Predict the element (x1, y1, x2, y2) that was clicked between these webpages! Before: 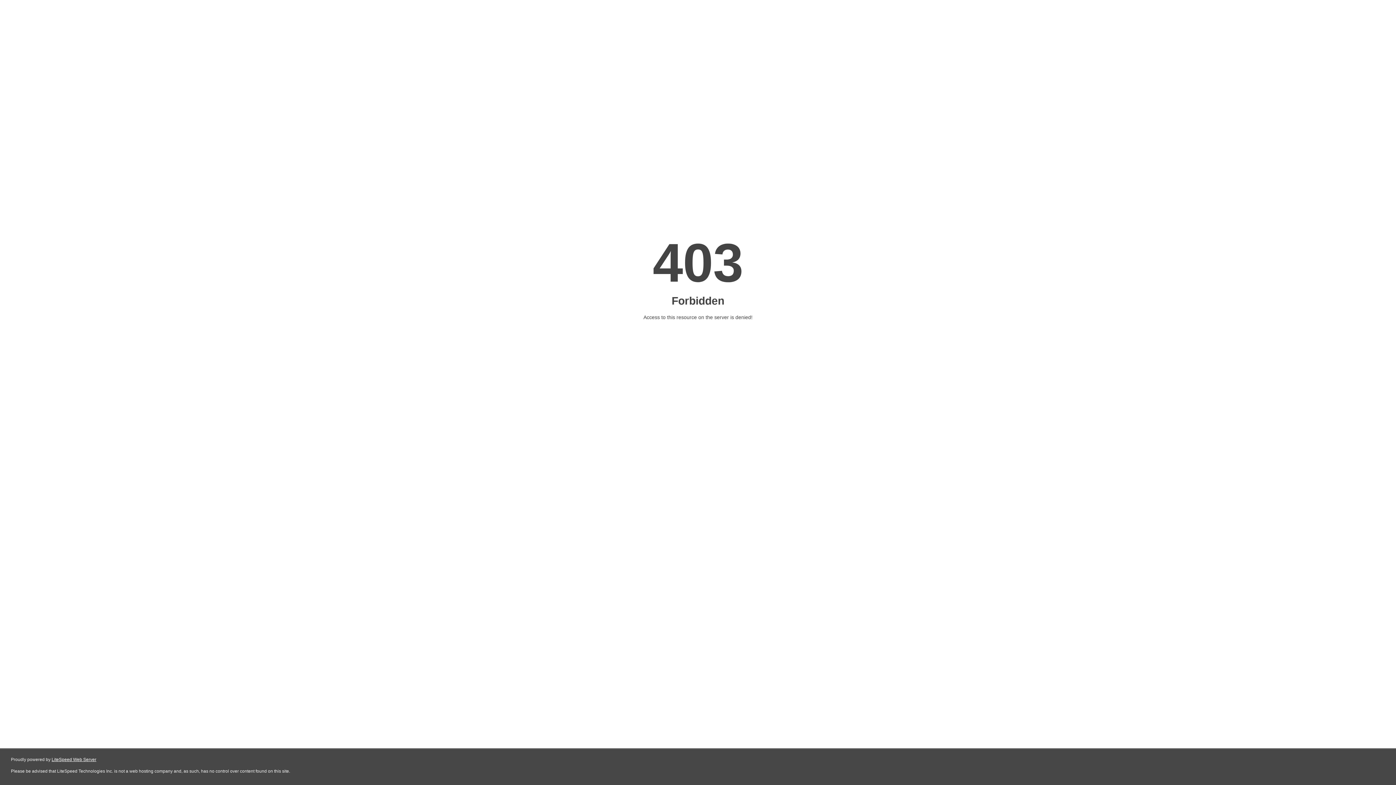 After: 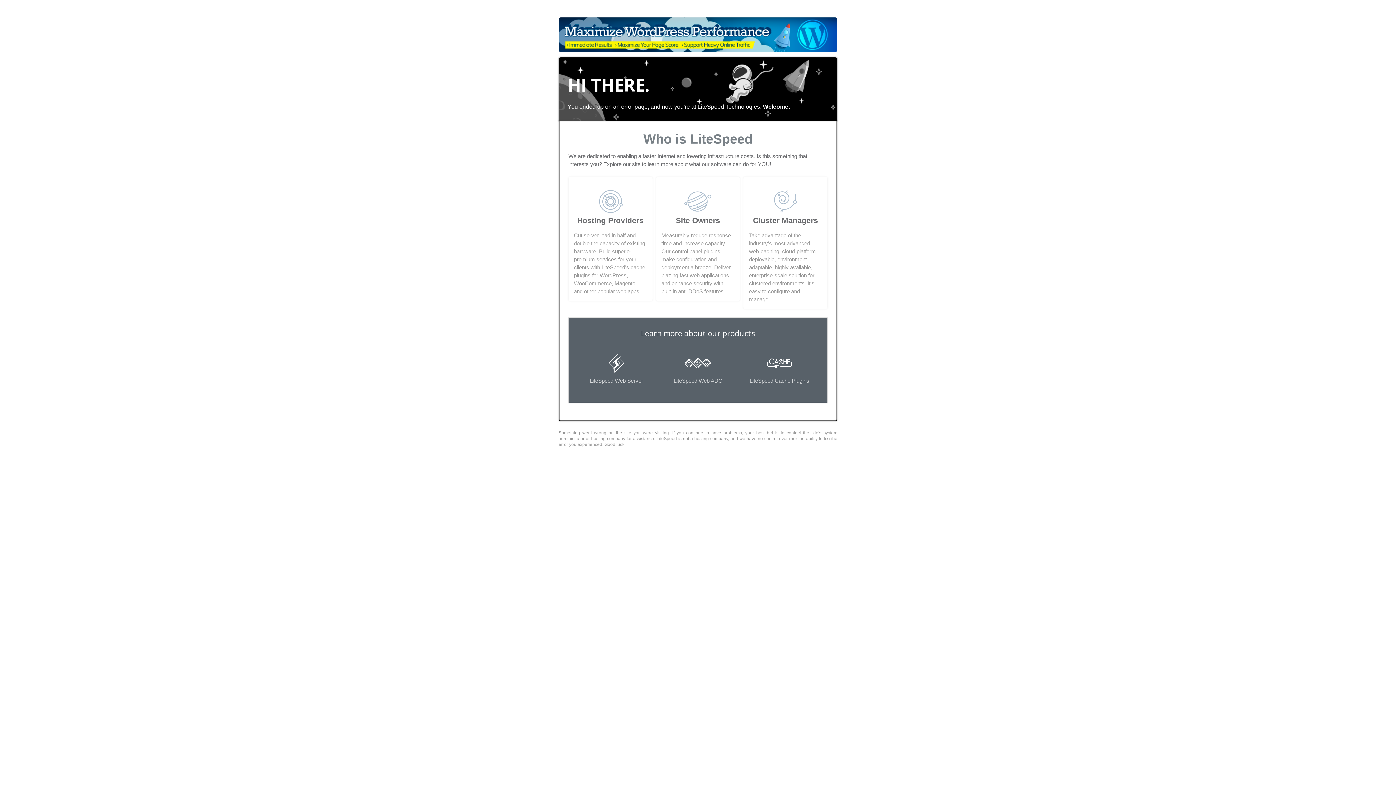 Action: bbox: (51, 757, 96, 762) label: LiteSpeed Web Server